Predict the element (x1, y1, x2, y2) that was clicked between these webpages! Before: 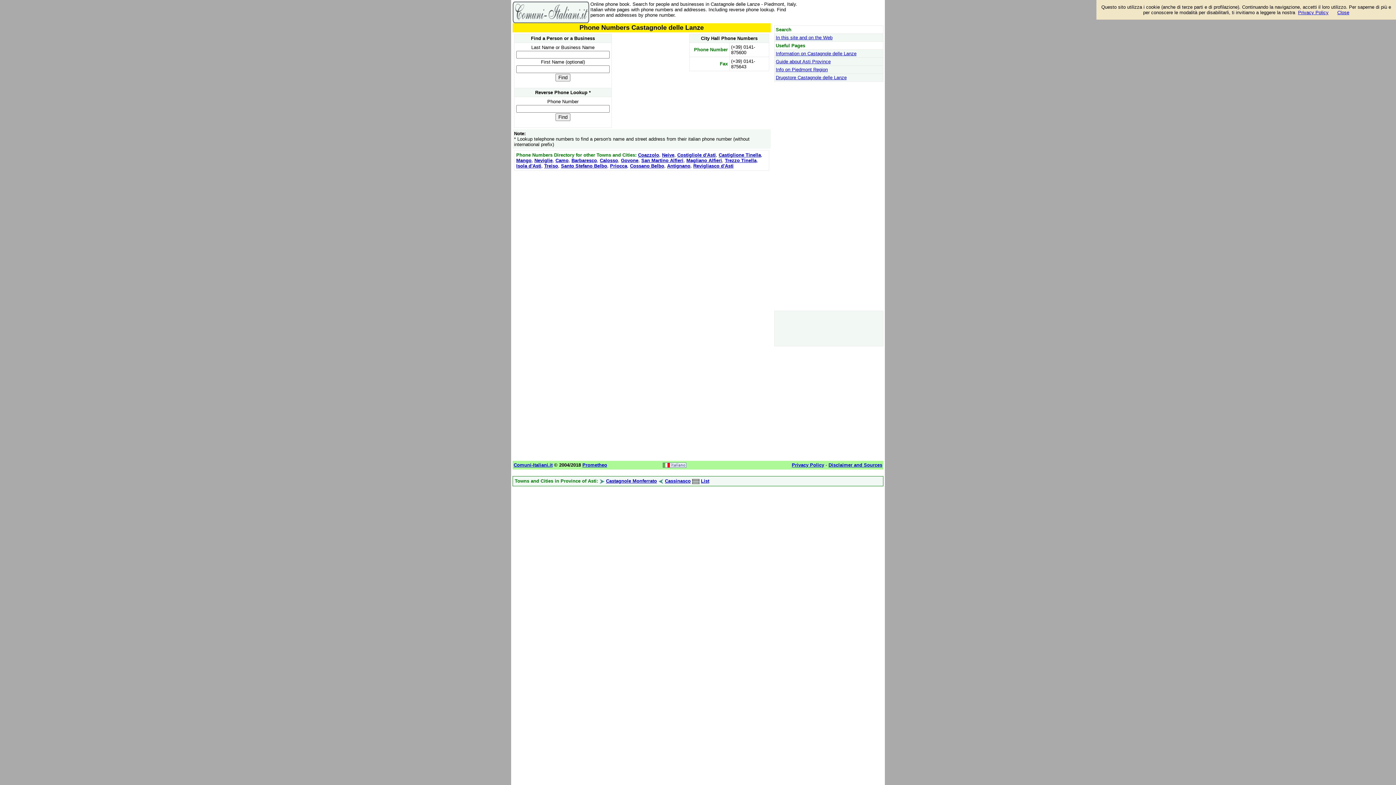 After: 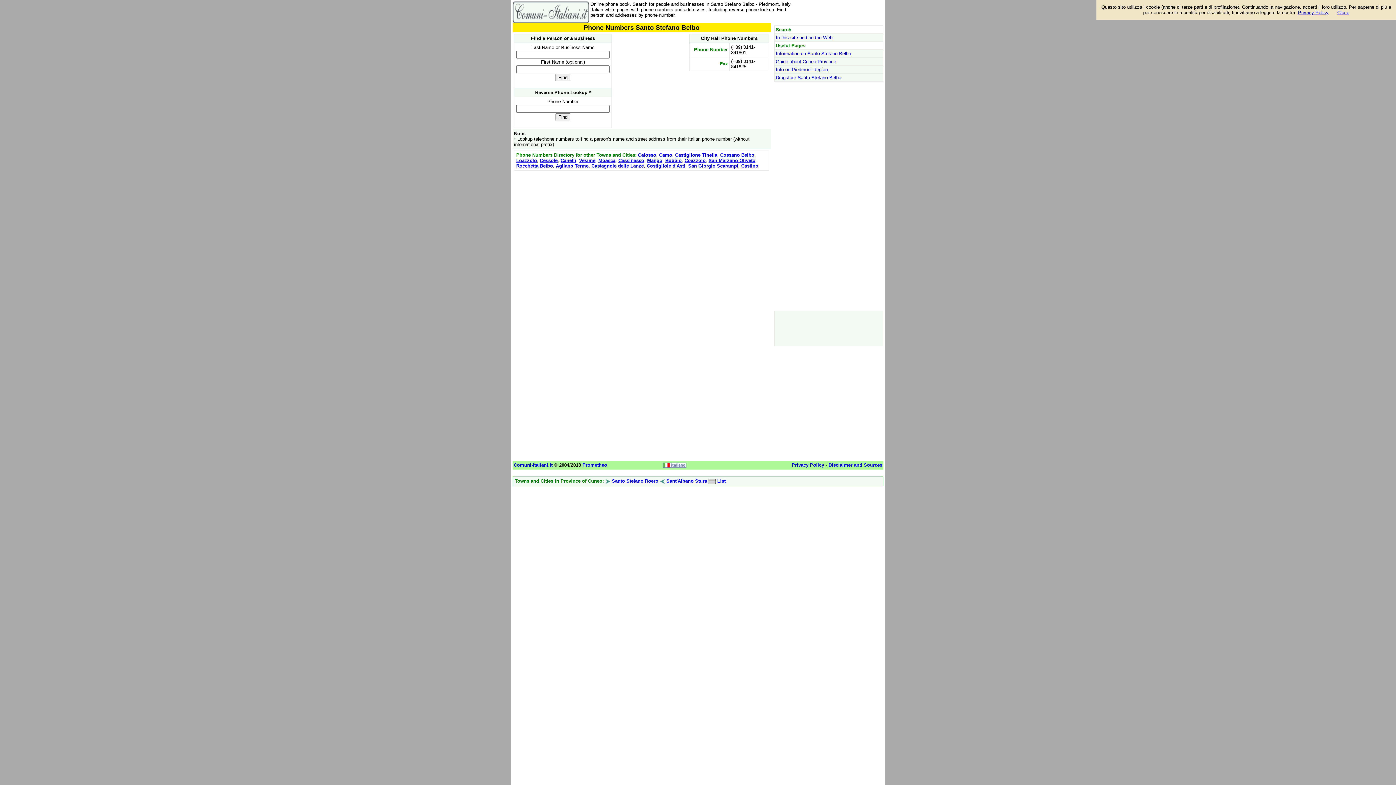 Action: label: Santo Stefano Belbo bbox: (561, 163, 607, 168)